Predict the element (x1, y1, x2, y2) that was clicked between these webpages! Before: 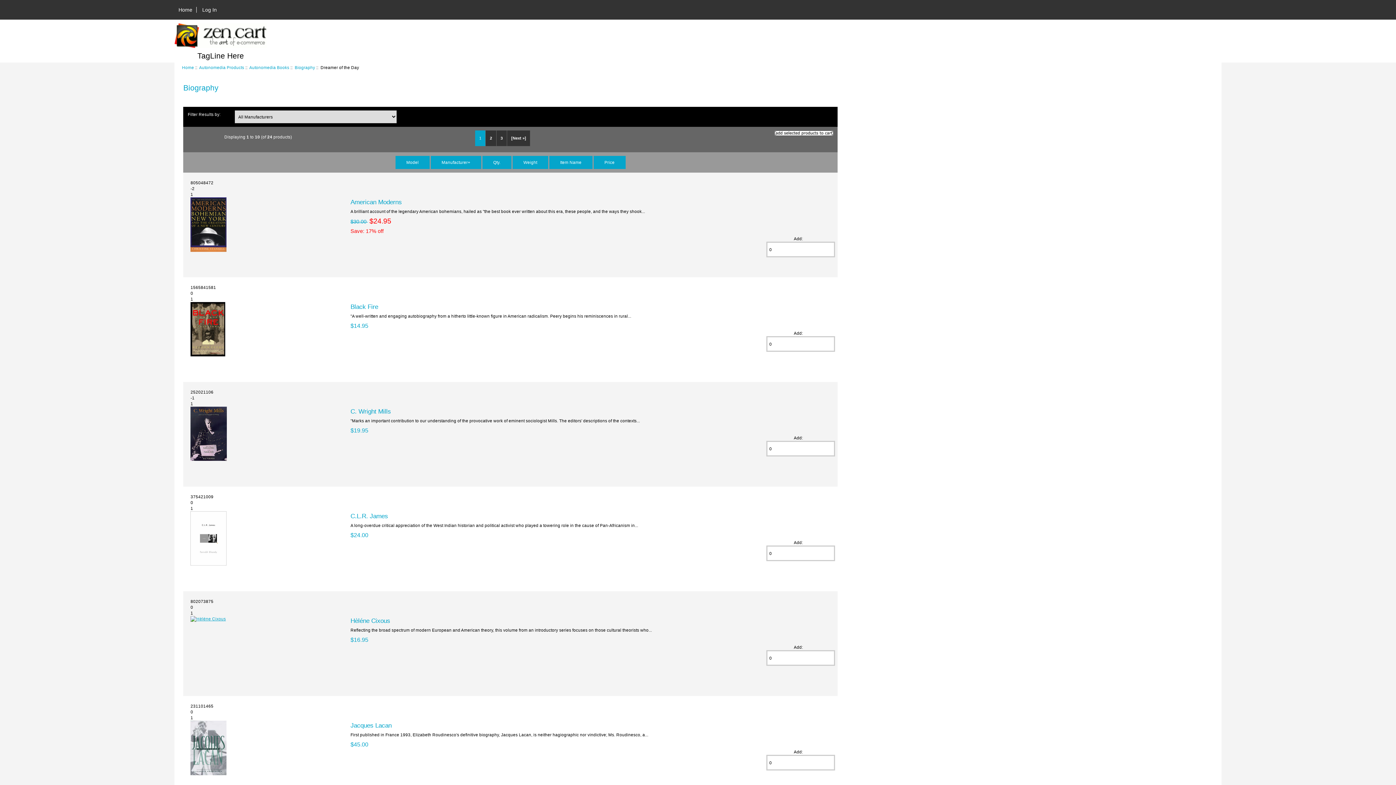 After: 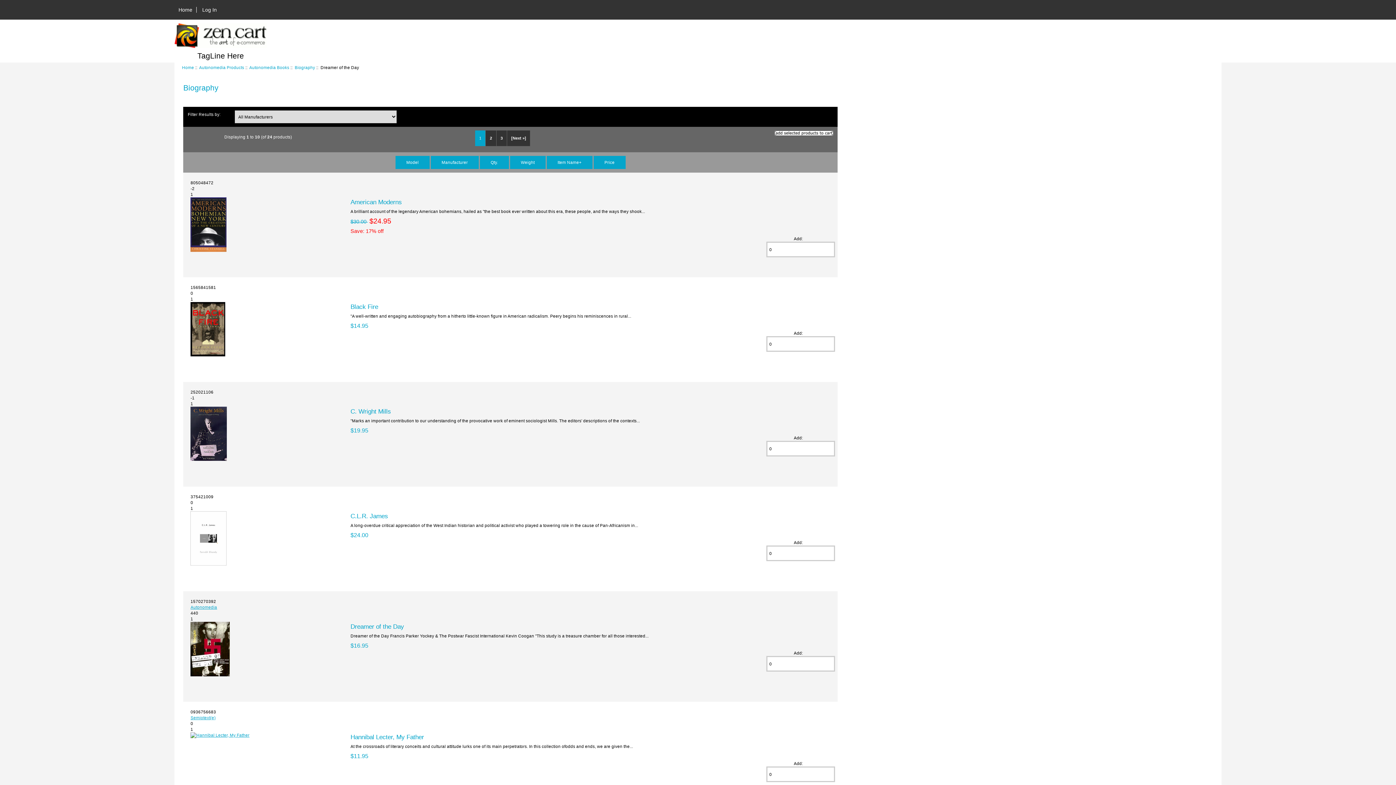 Action: label: Item Name bbox: (549, 155, 592, 169)